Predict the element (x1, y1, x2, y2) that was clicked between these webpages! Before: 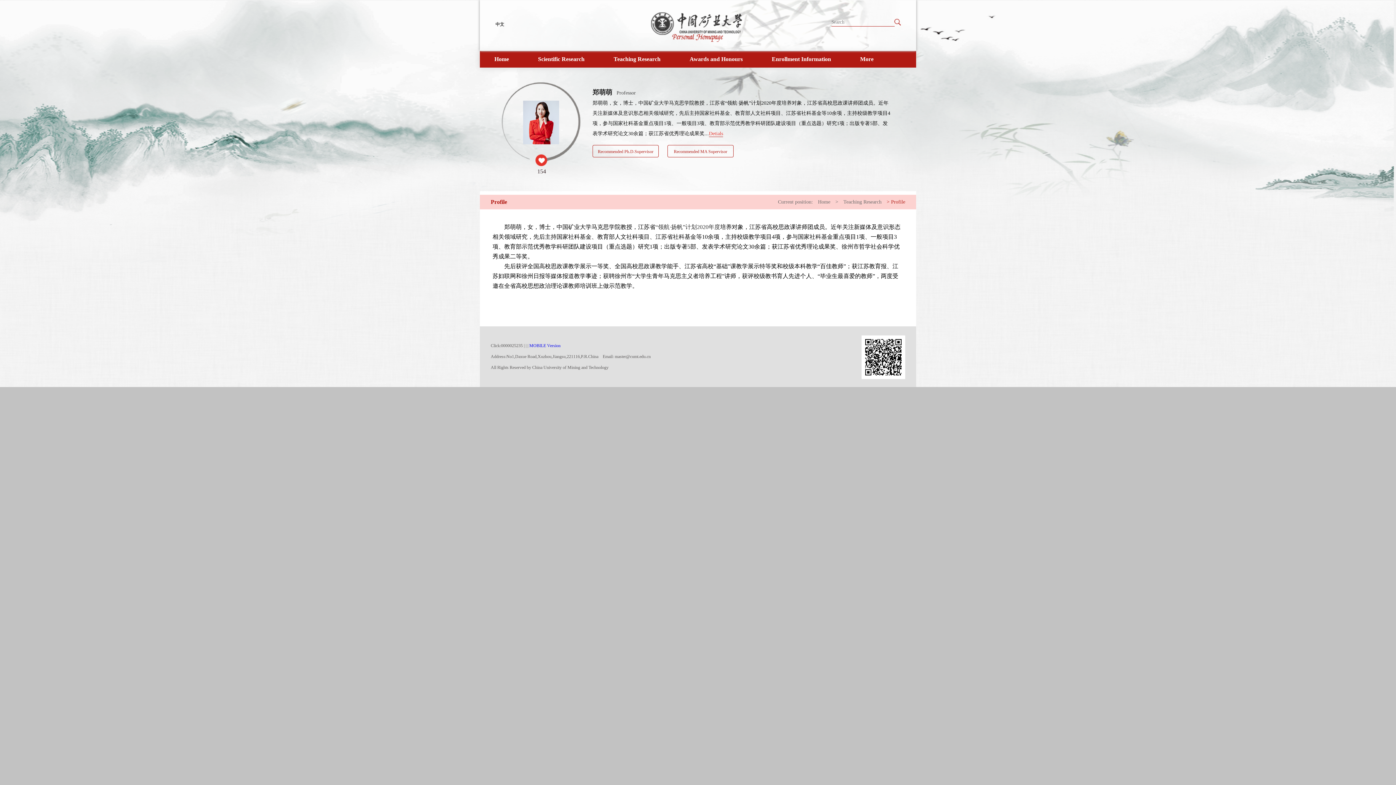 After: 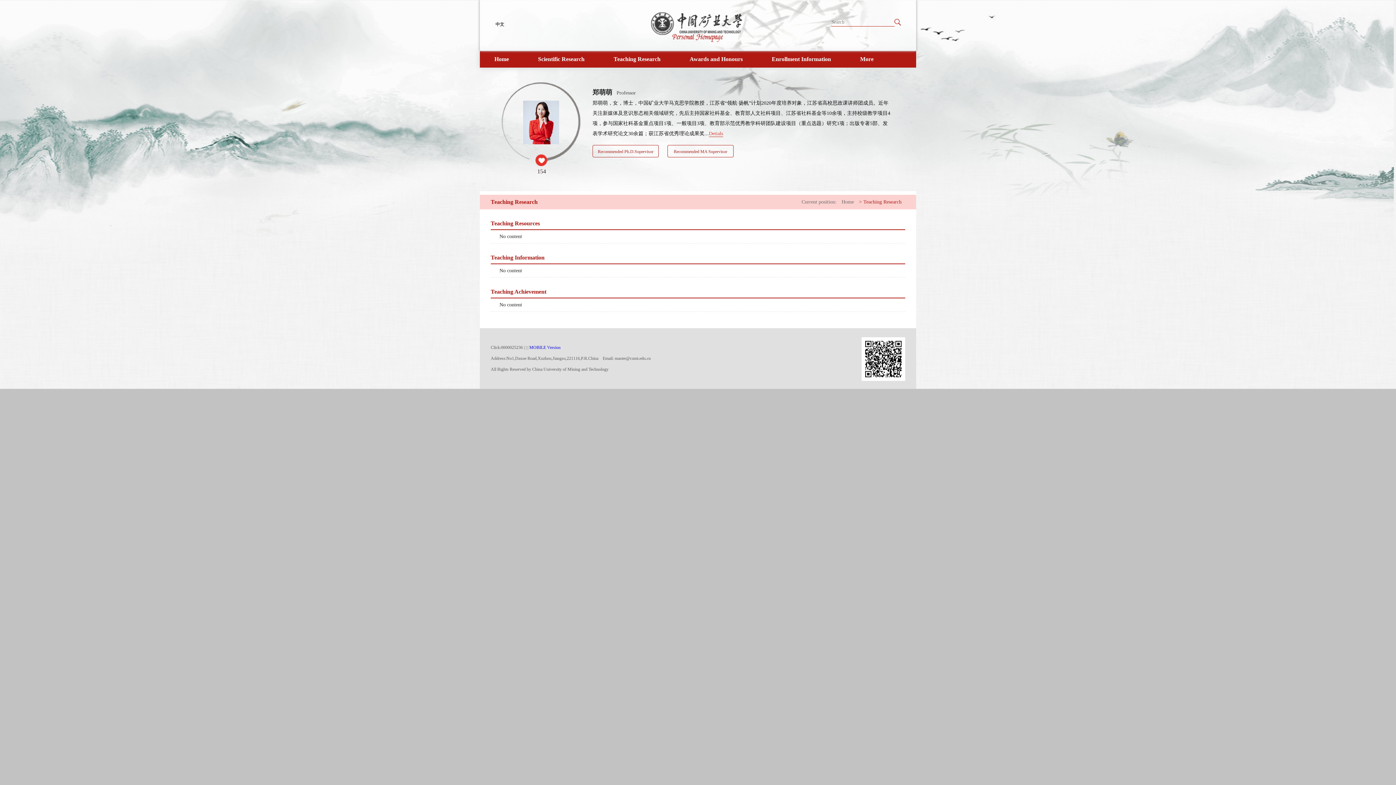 Action: label: Teaching Research bbox: (843, 199, 881, 204)